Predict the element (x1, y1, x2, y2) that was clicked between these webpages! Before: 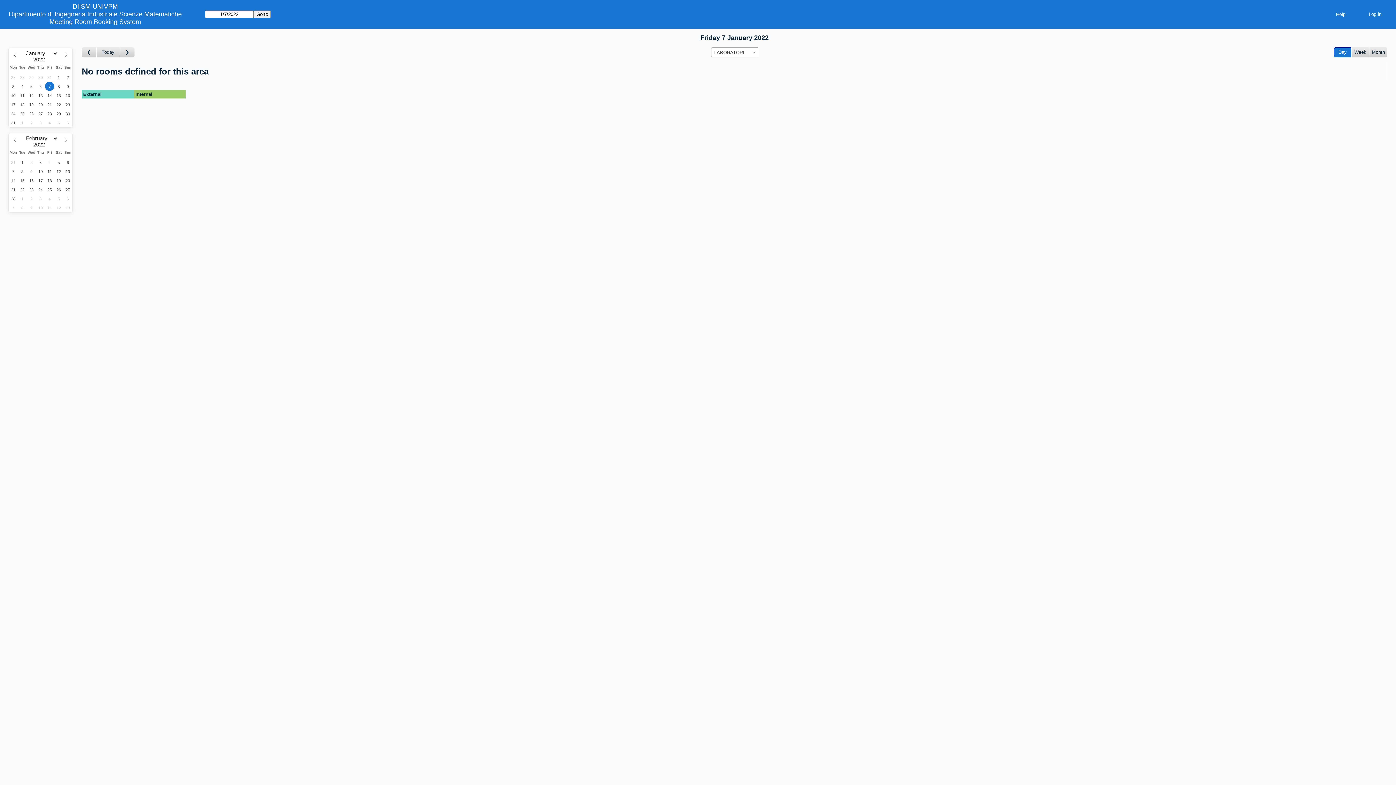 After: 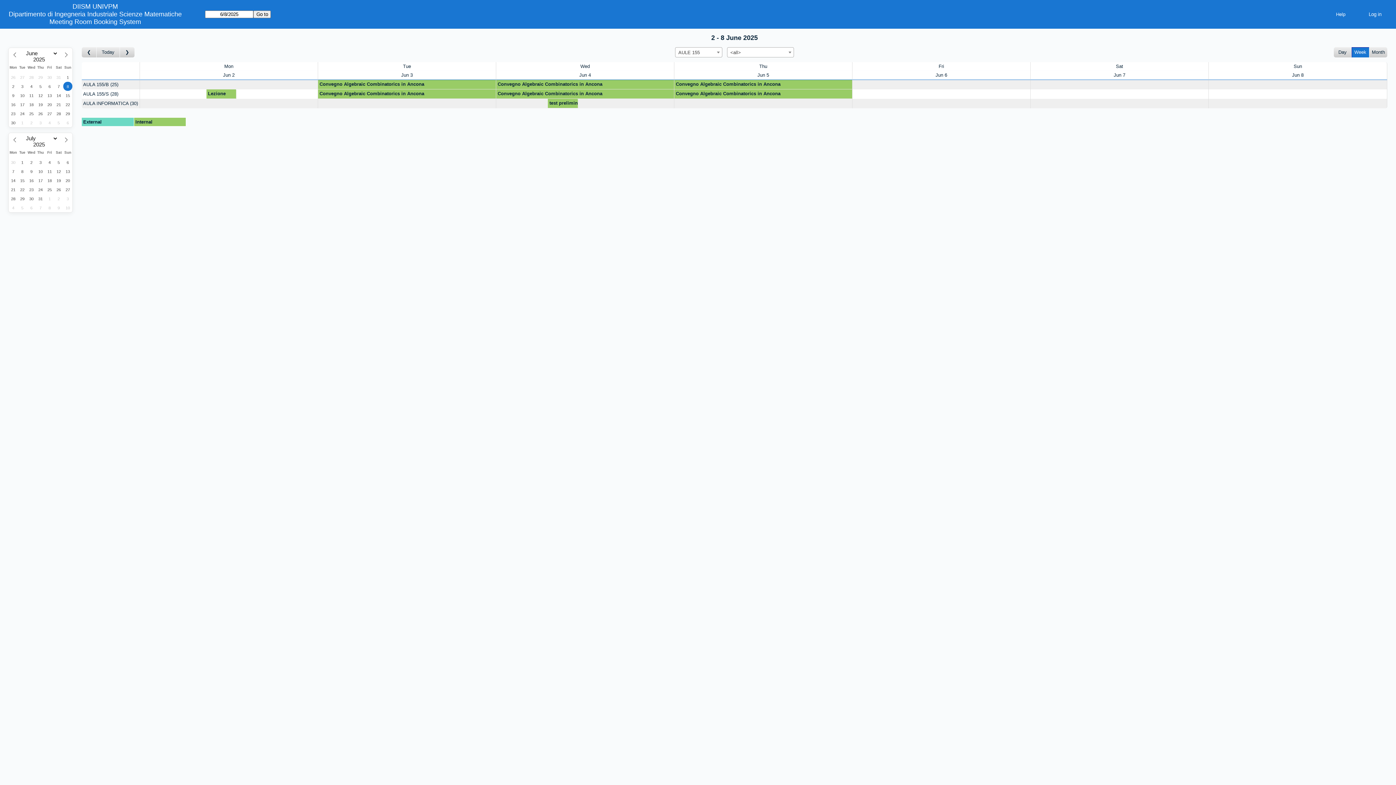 Action: label: Meeting Room Booking System bbox: (49, 18, 141, 25)